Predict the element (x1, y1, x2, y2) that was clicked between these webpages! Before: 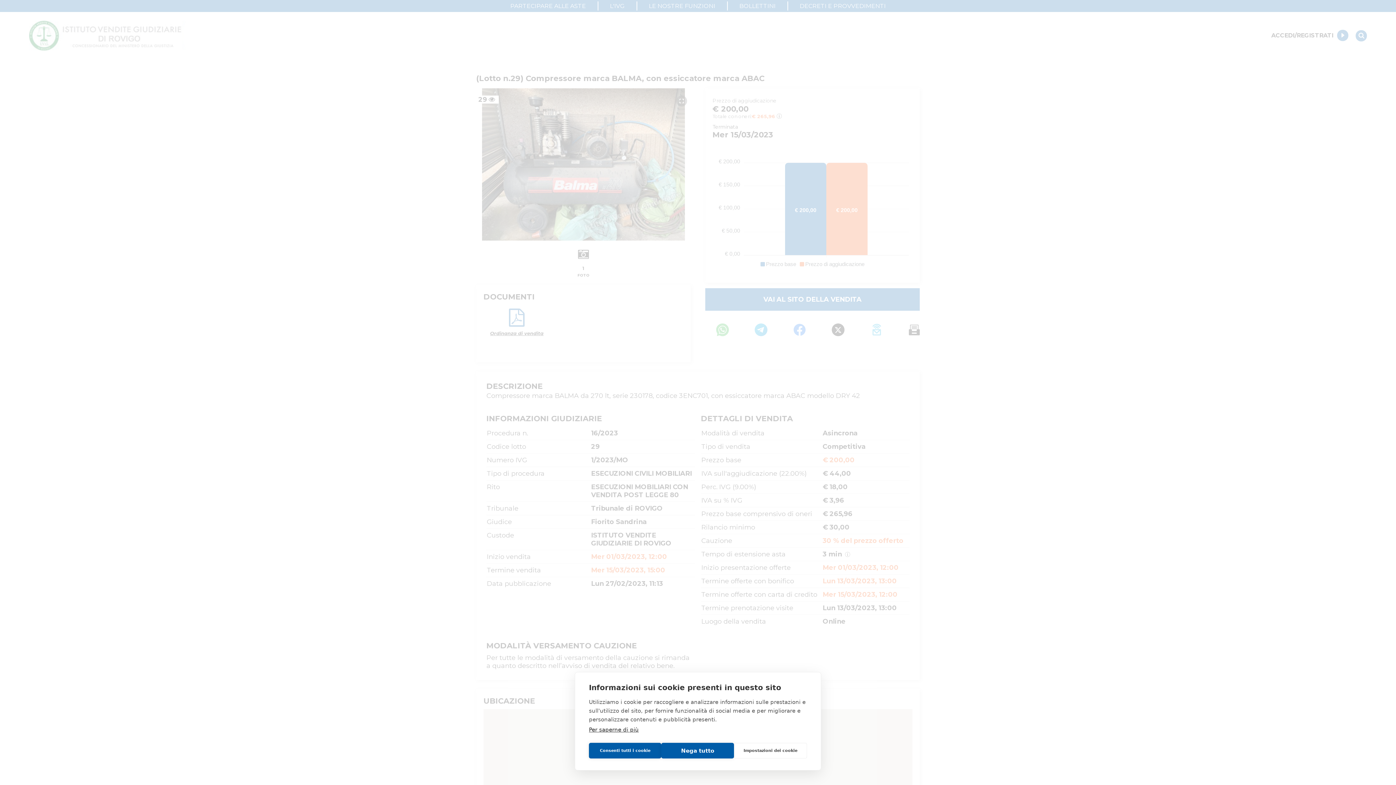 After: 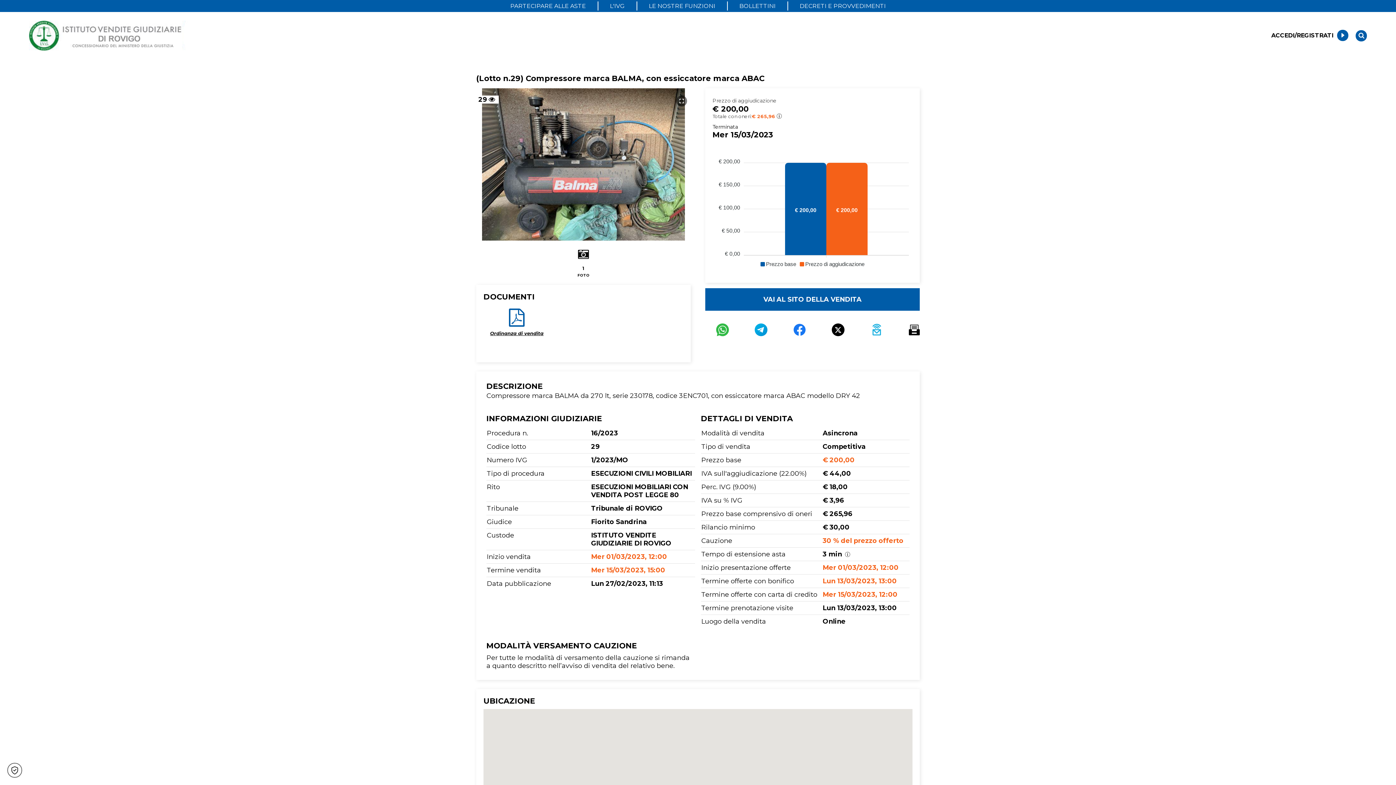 Action: label: Consenti tutti i cookie bbox: (589, 743, 661, 758)